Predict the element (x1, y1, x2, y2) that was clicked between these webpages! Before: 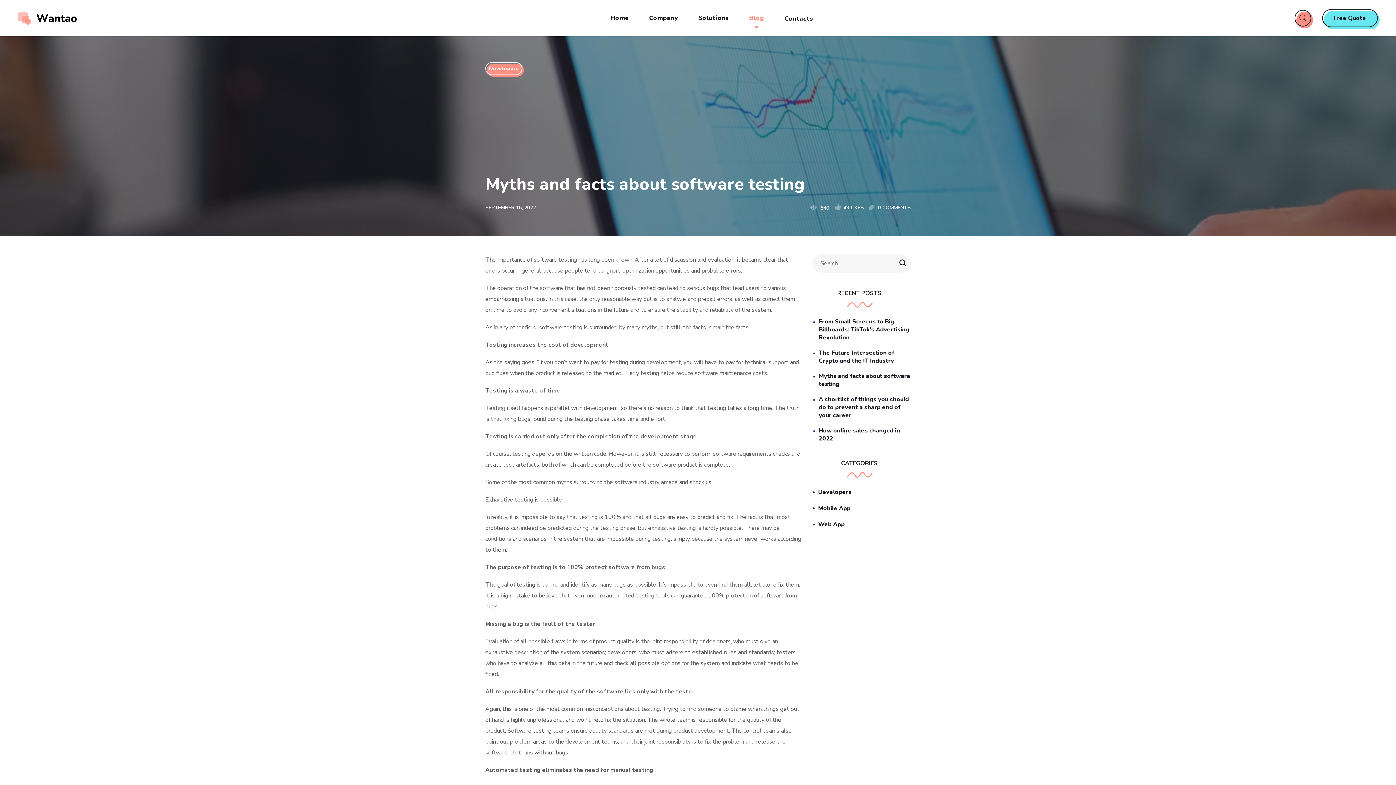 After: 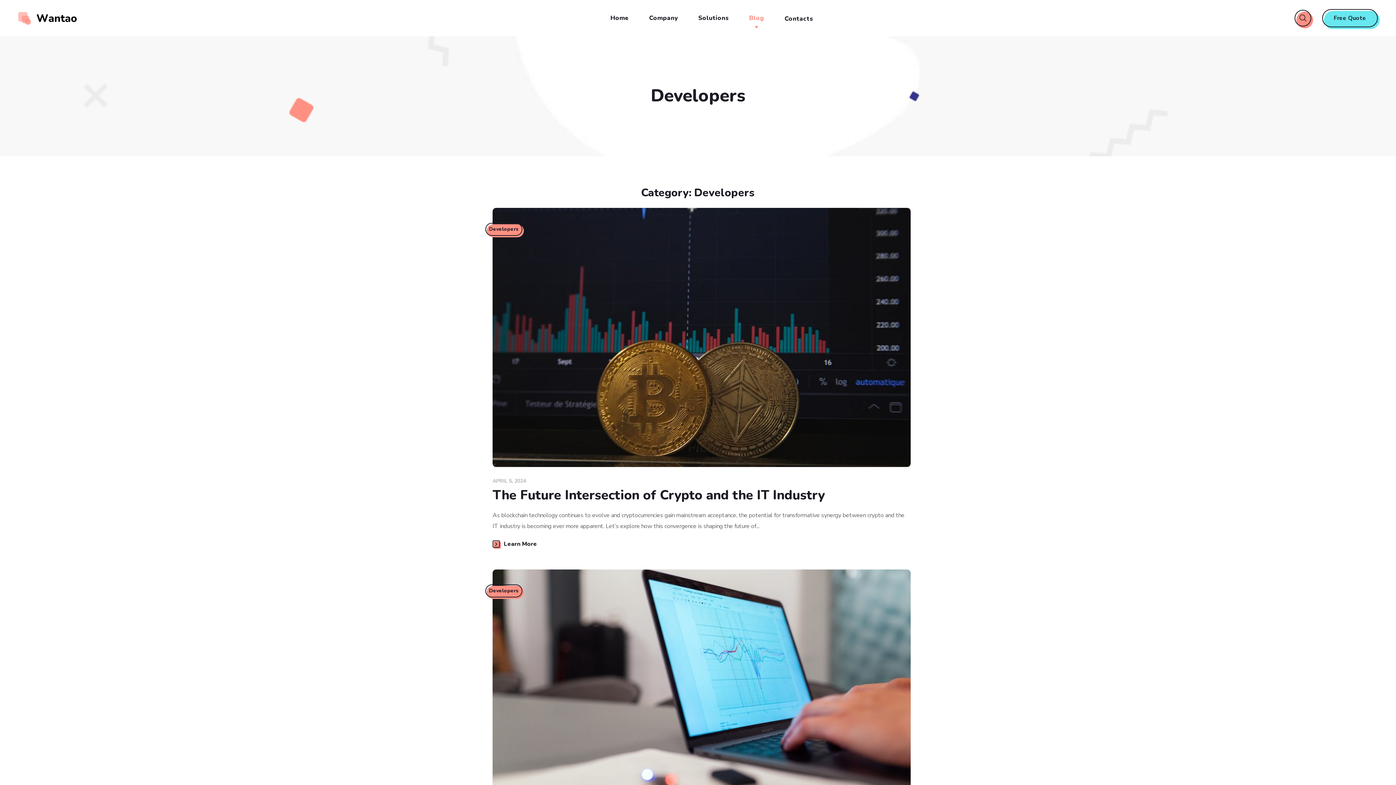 Action: bbox: (818, 486, 910, 497) label: Developers